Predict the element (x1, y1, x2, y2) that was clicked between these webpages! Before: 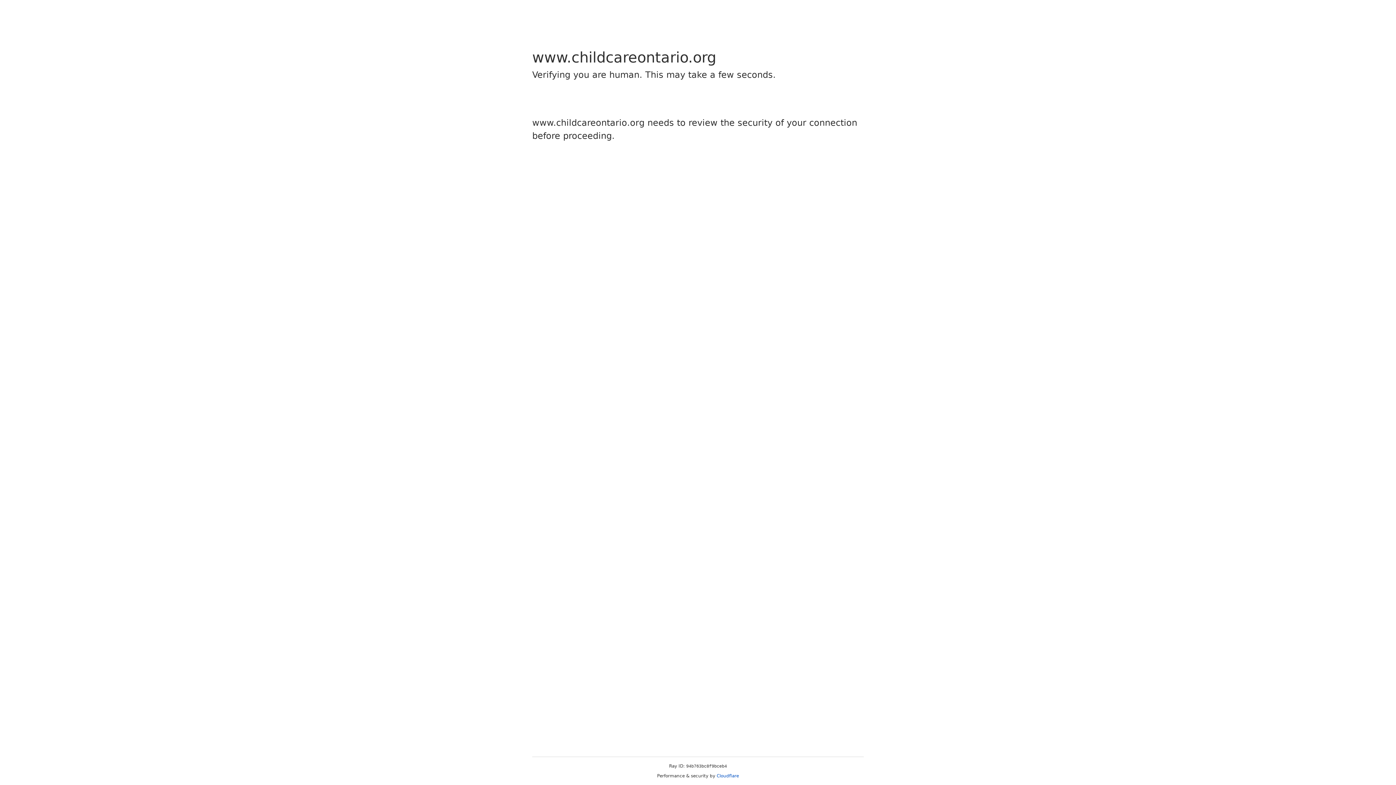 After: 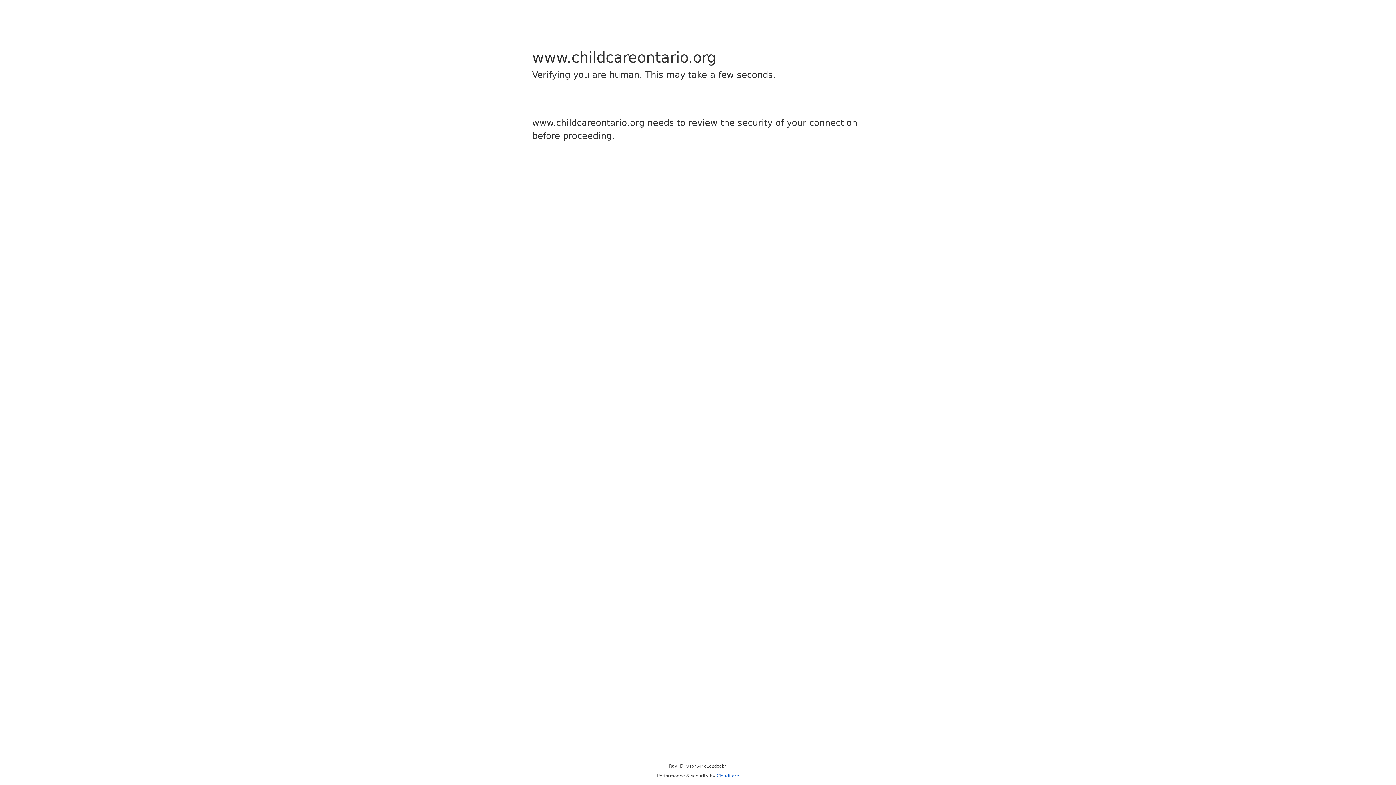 Action: bbox: (716, 773, 739, 778) label: Cloudflare